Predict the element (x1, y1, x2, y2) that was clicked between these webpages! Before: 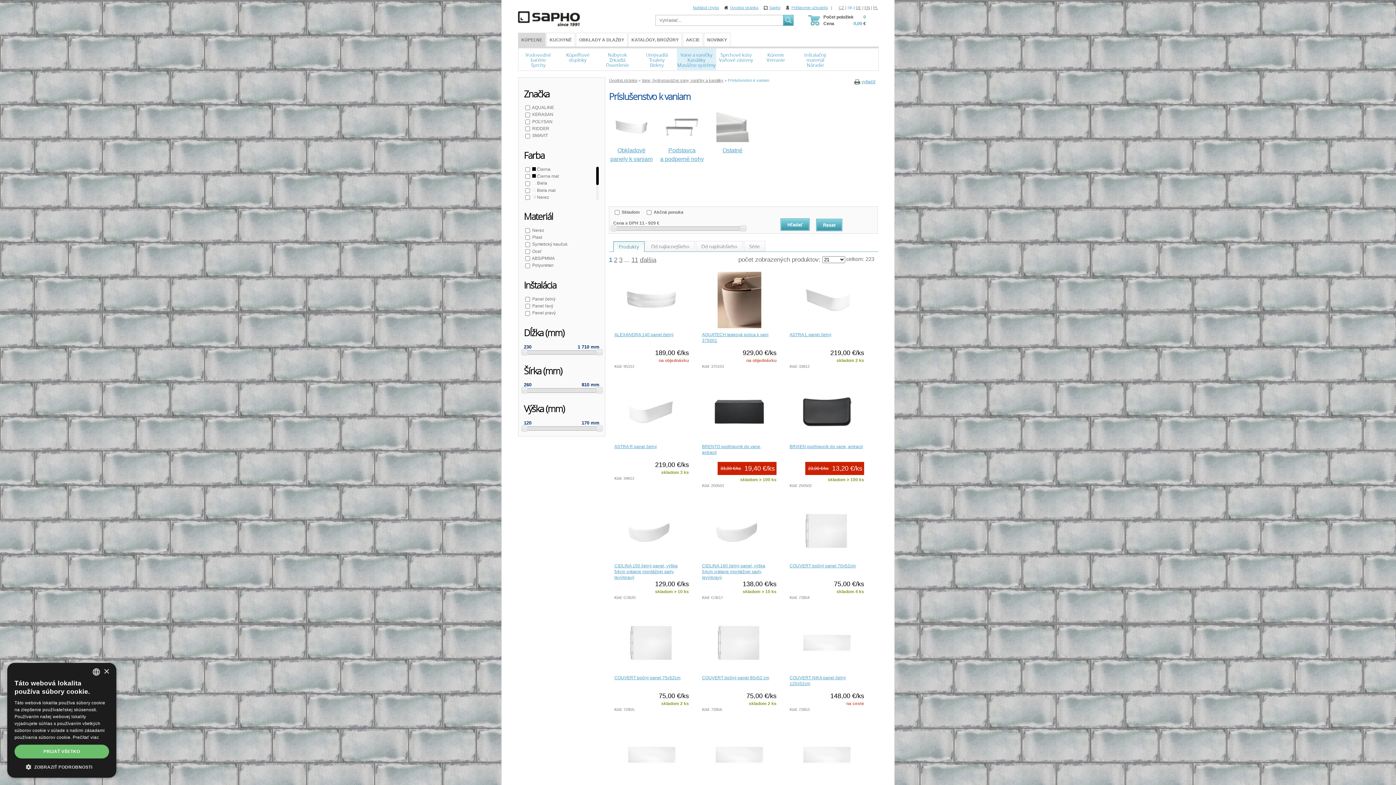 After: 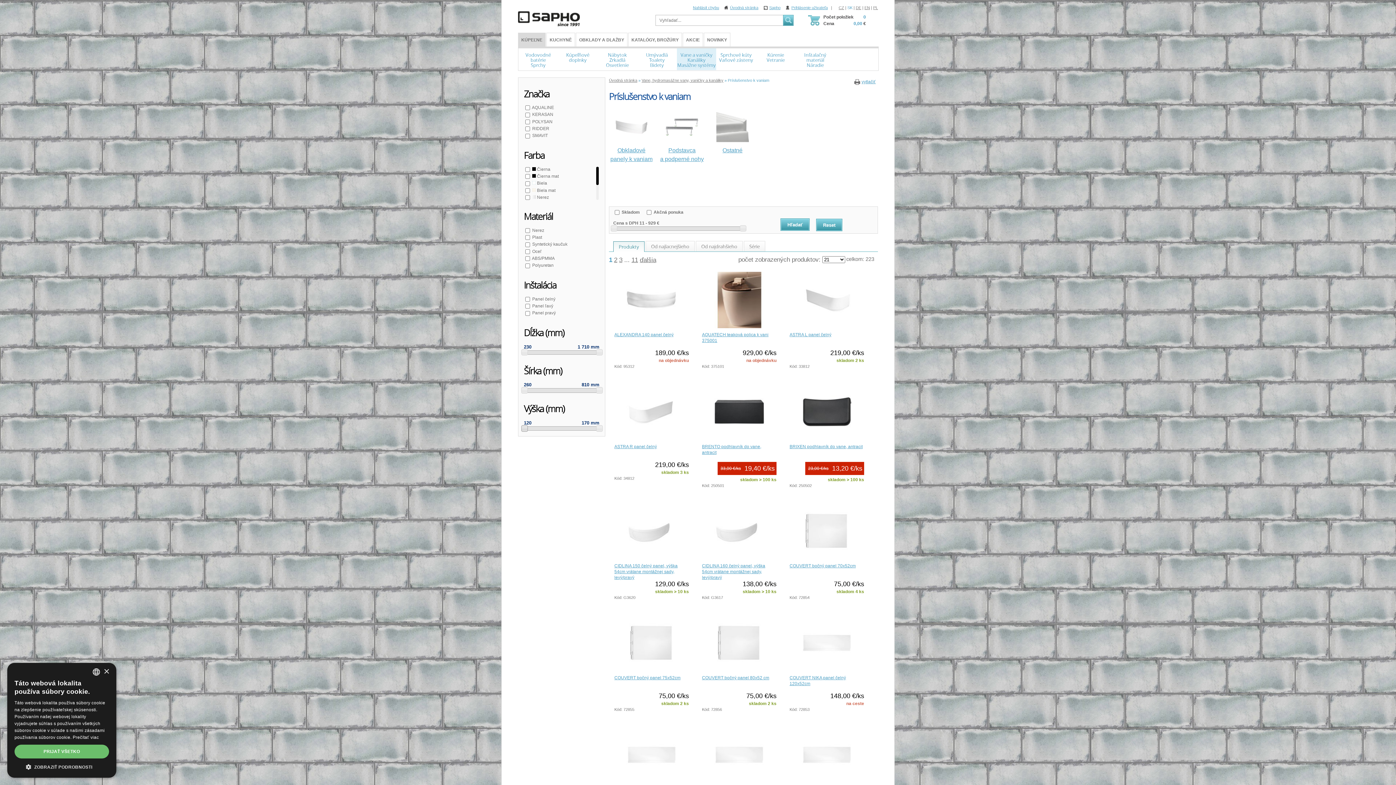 Action: bbox: (521, 425, 527, 431)